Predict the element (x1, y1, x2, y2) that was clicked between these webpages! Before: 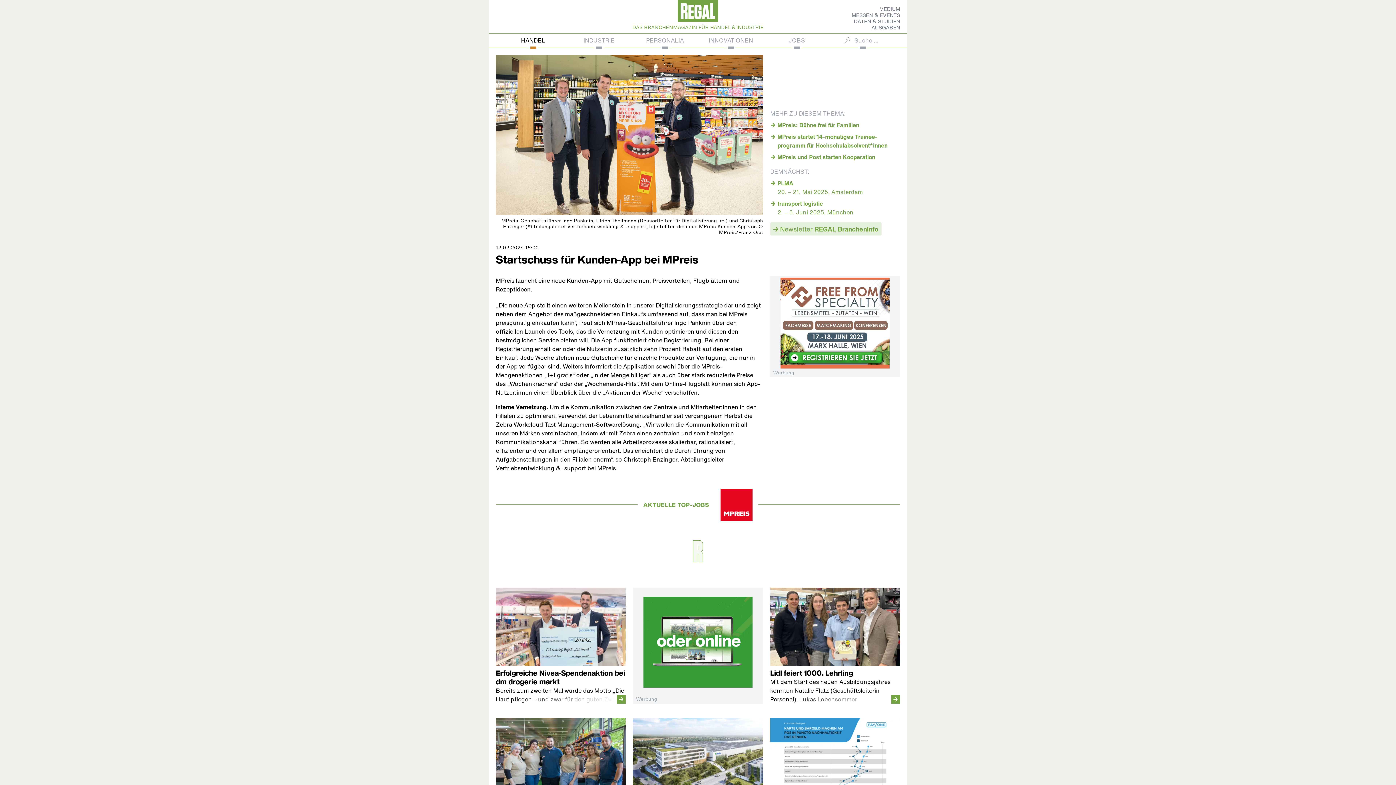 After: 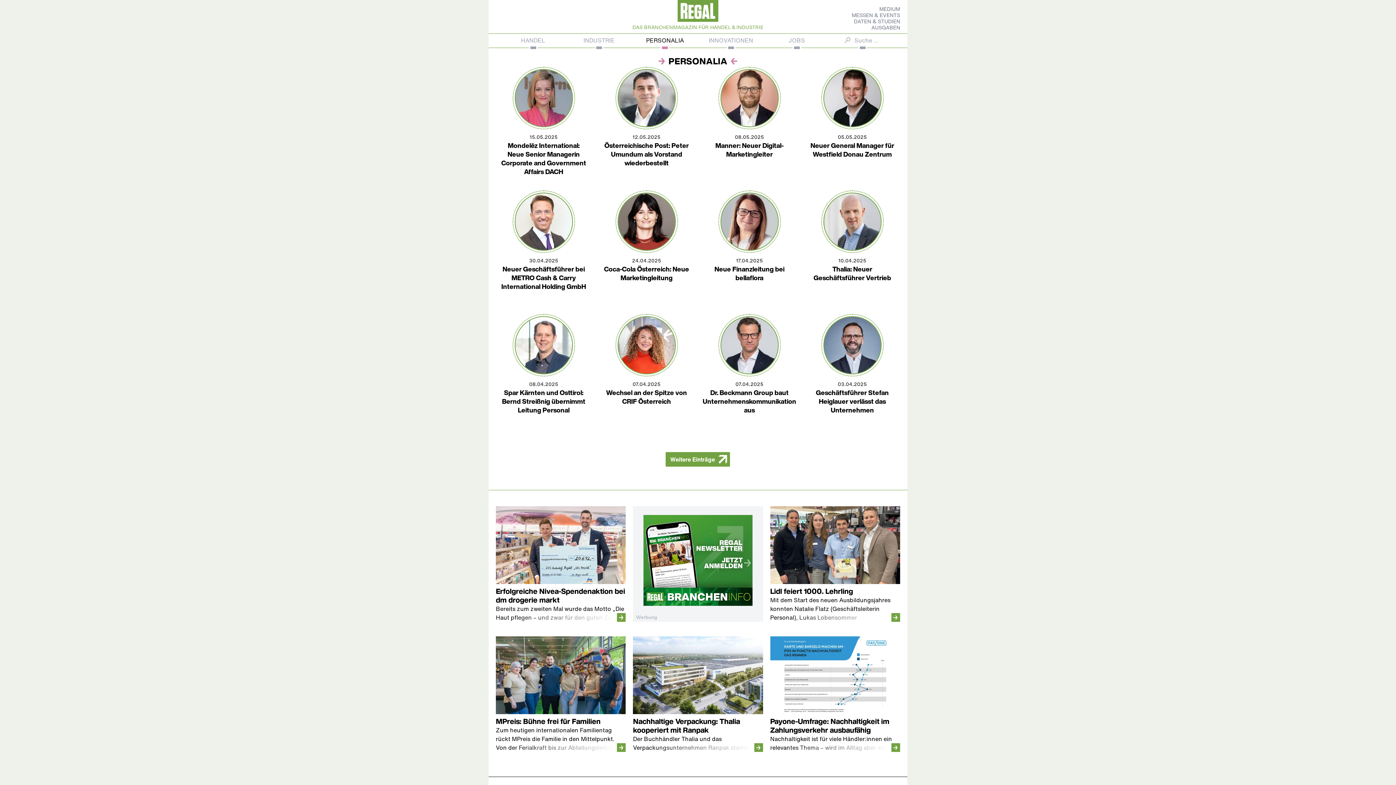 Action: label: PERSONALIA bbox: (632, 33, 698, 47)